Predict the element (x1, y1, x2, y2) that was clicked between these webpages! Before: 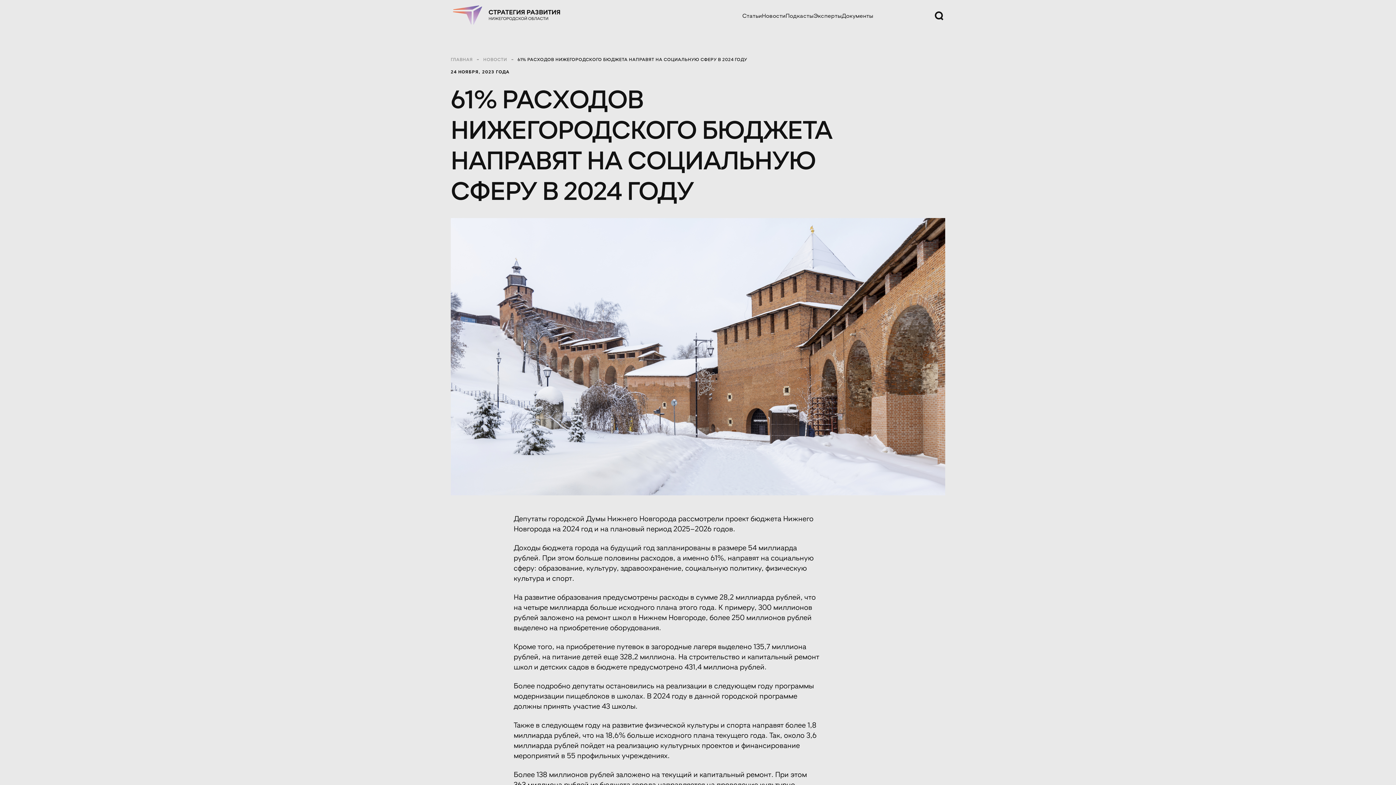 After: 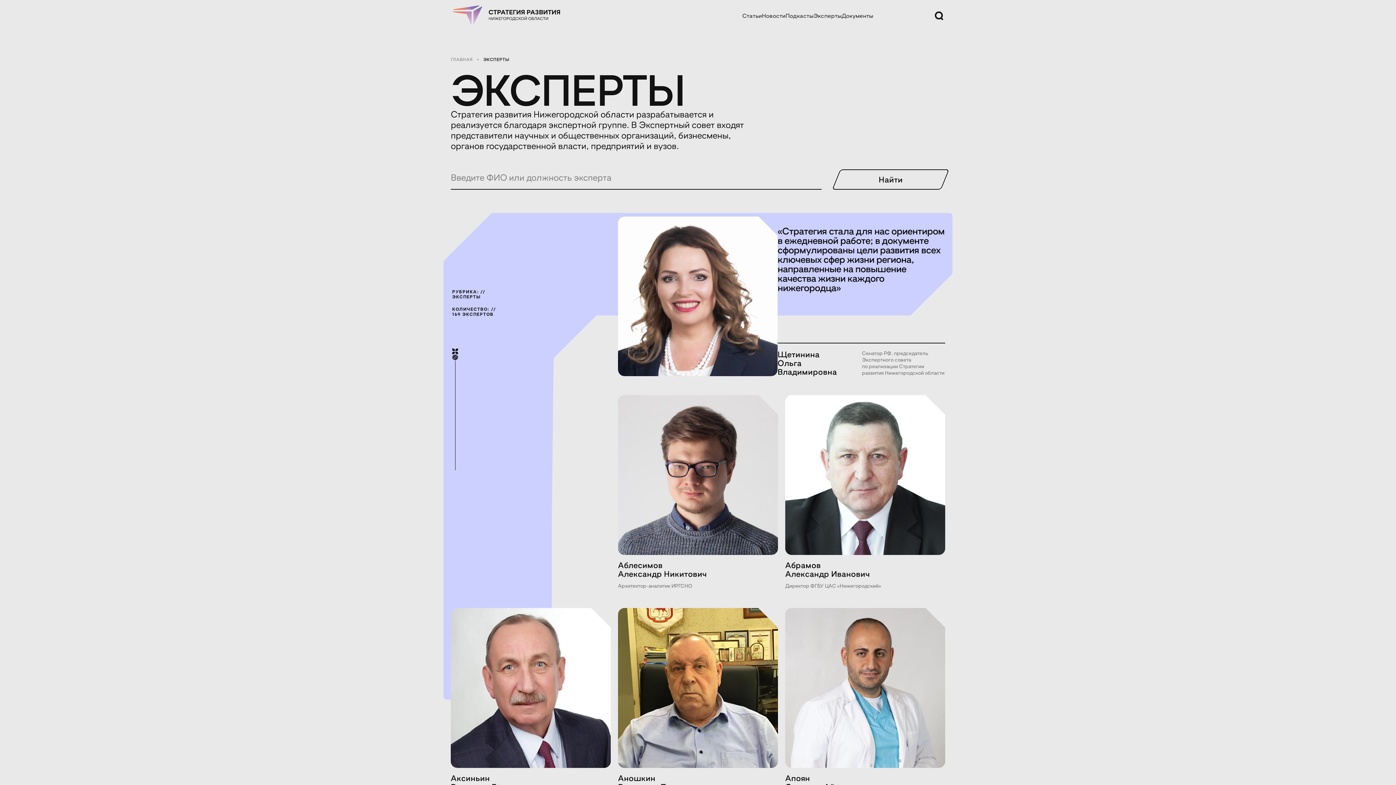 Action: label: Эксперты bbox: (813, 12, 841, 18)